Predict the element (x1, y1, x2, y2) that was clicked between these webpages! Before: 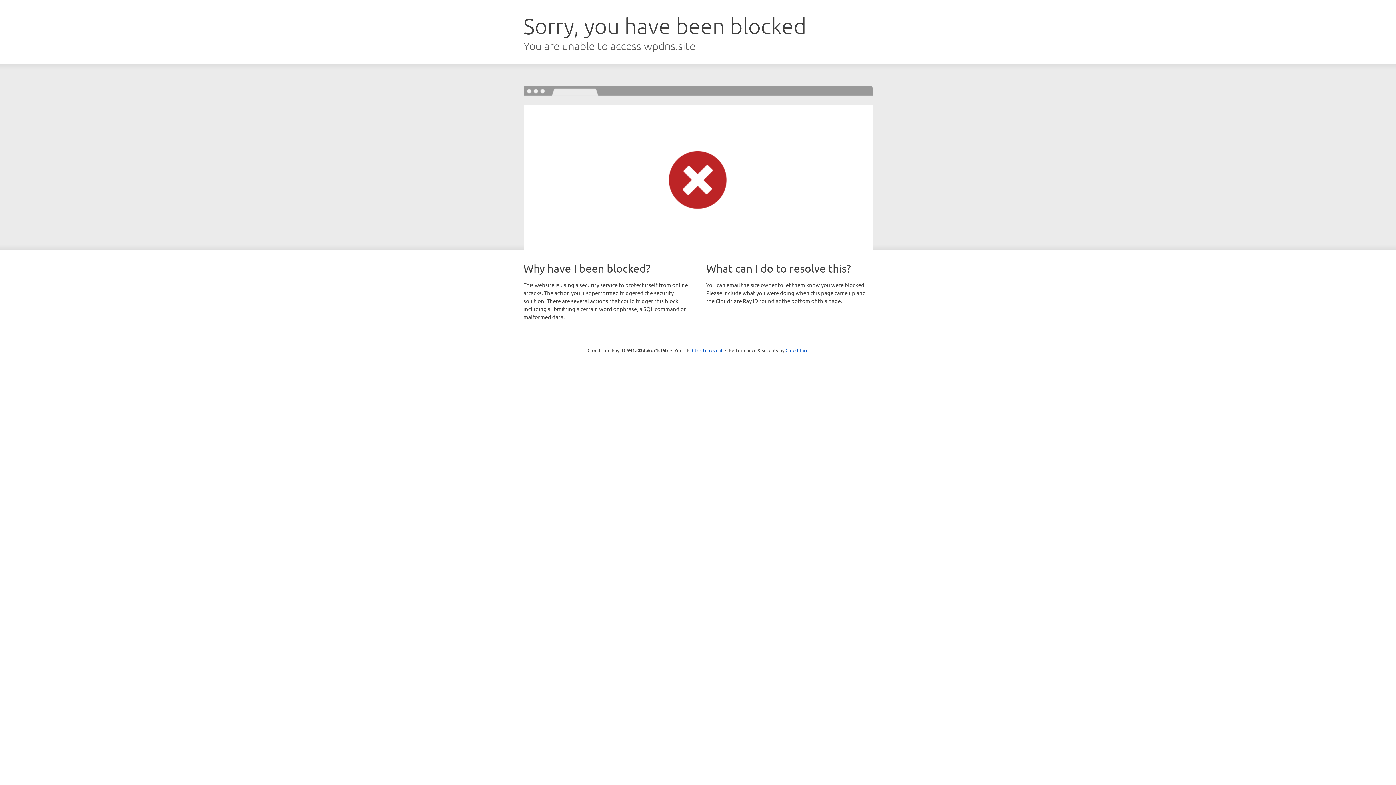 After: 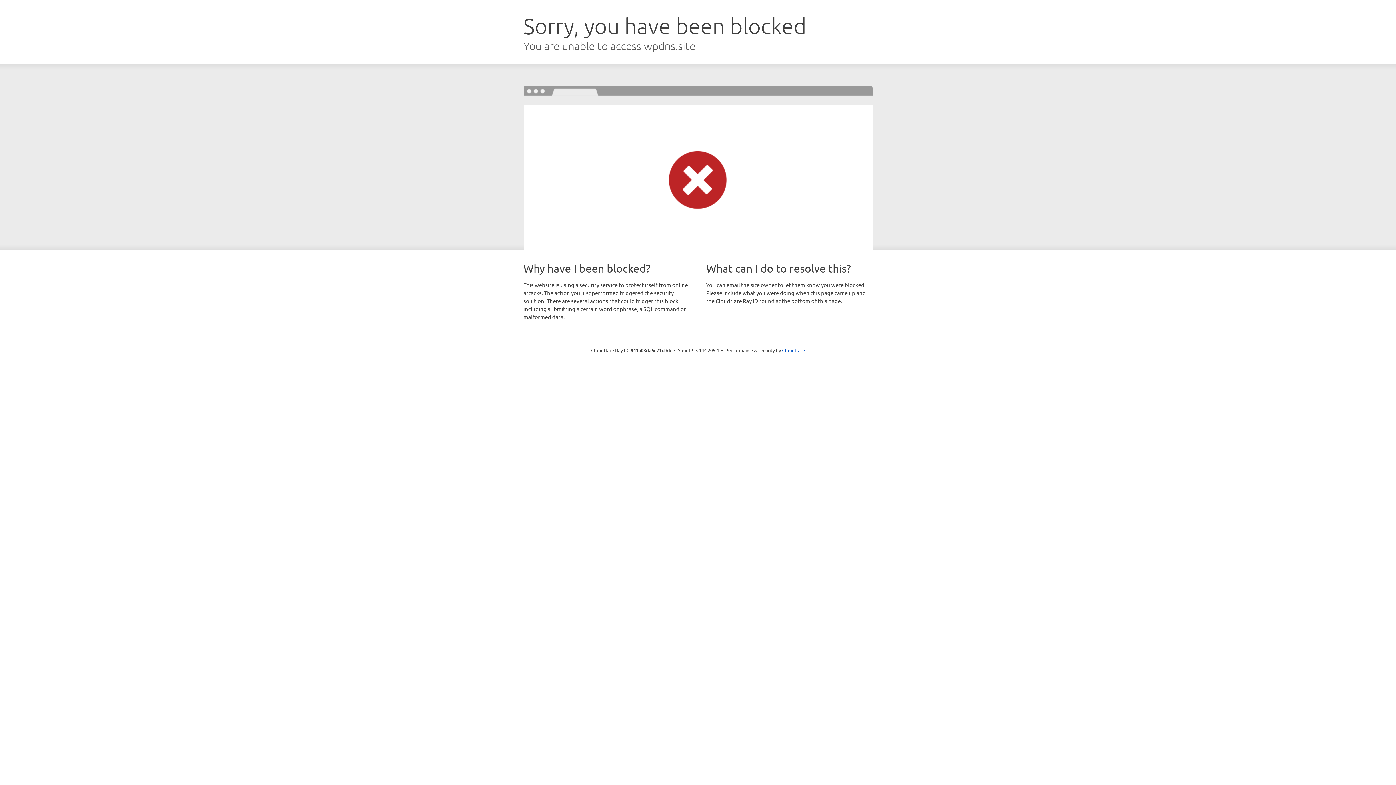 Action: label: Click to reveal bbox: (692, 346, 722, 353)